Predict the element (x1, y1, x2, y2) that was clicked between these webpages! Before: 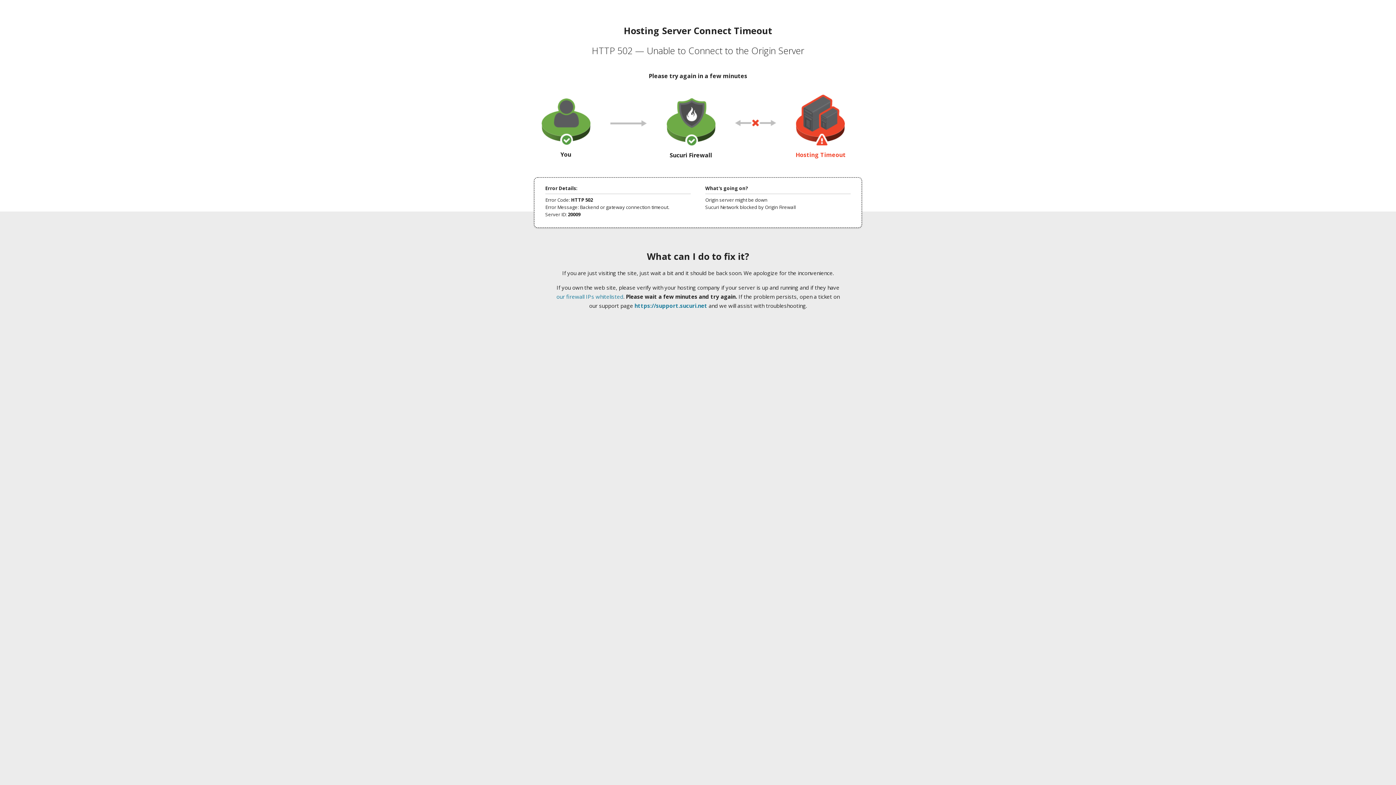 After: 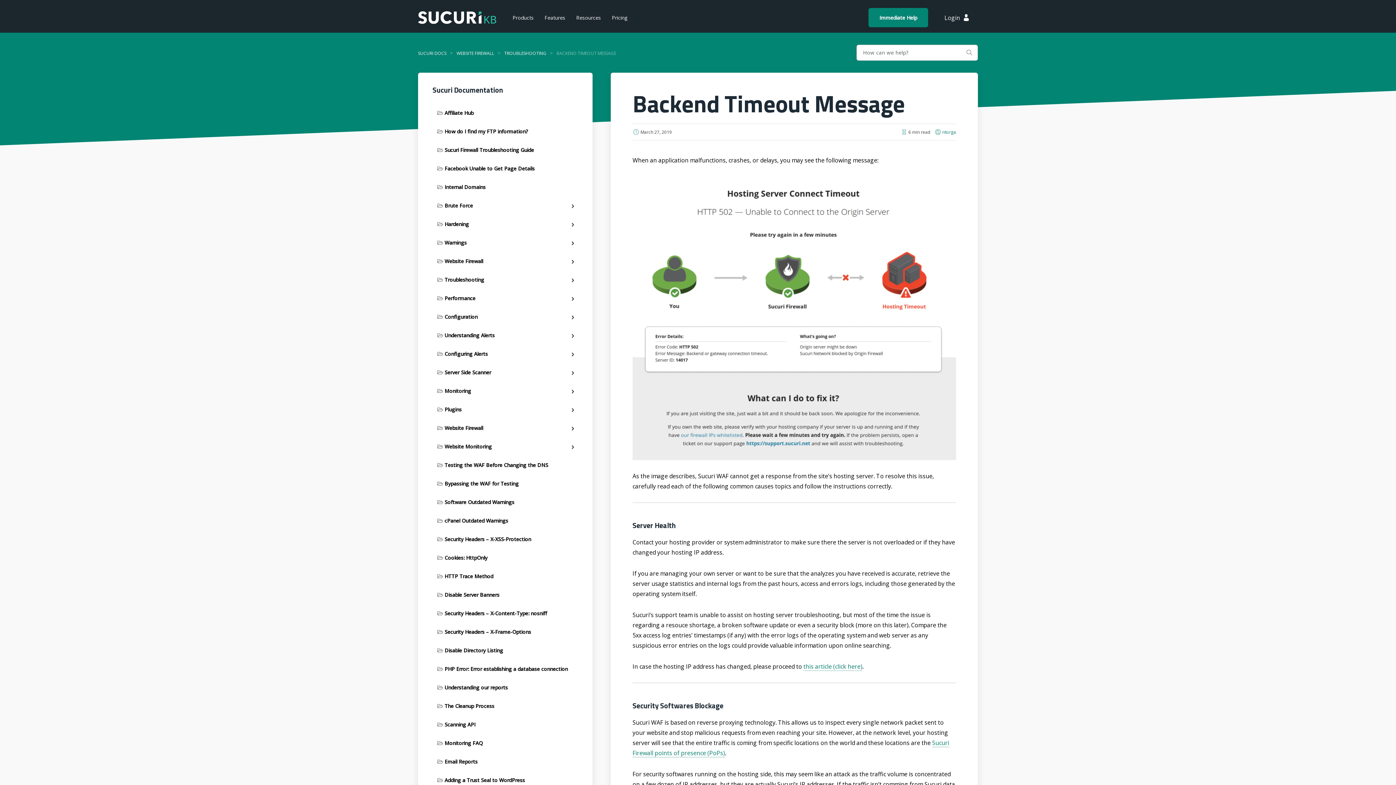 Action: bbox: (556, 293, 623, 300) label: our firewall IPs whitelisted